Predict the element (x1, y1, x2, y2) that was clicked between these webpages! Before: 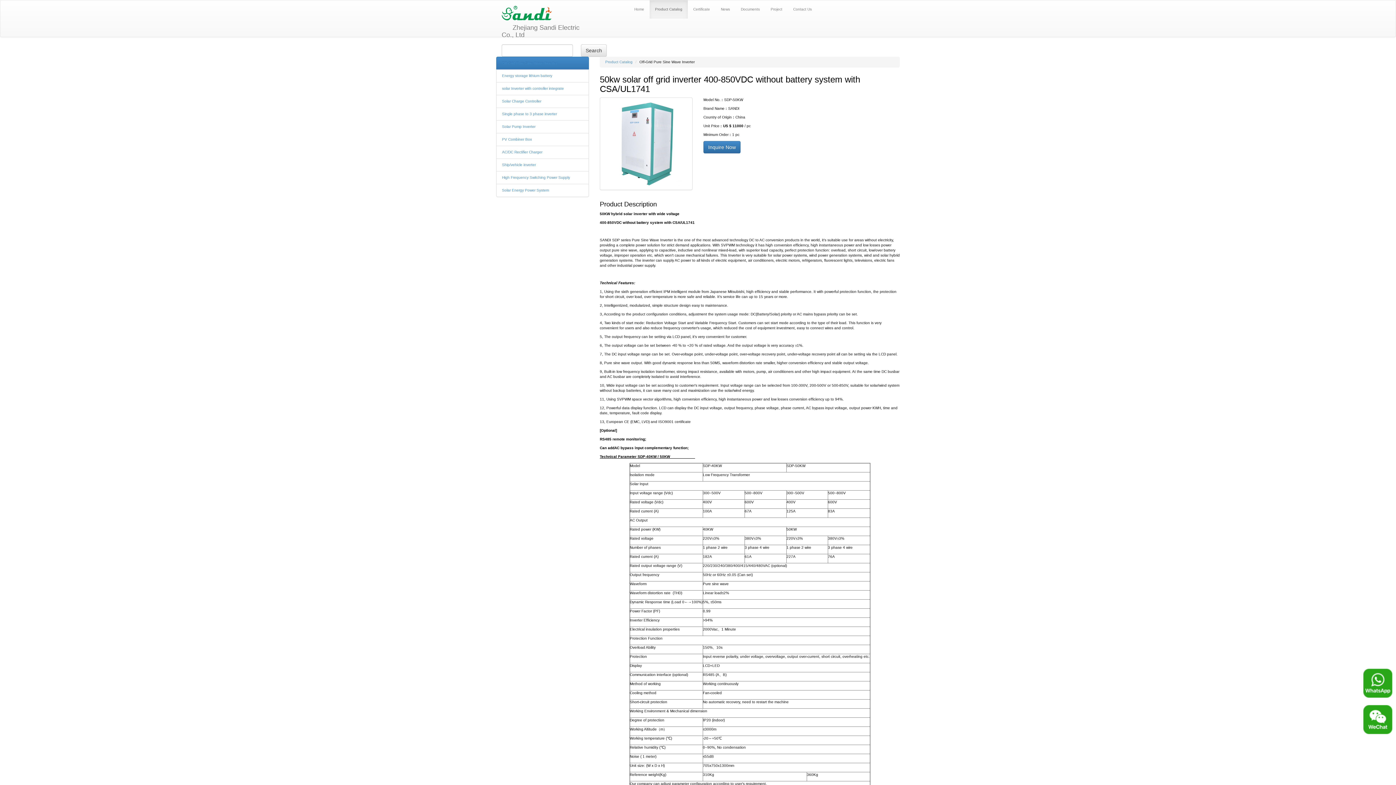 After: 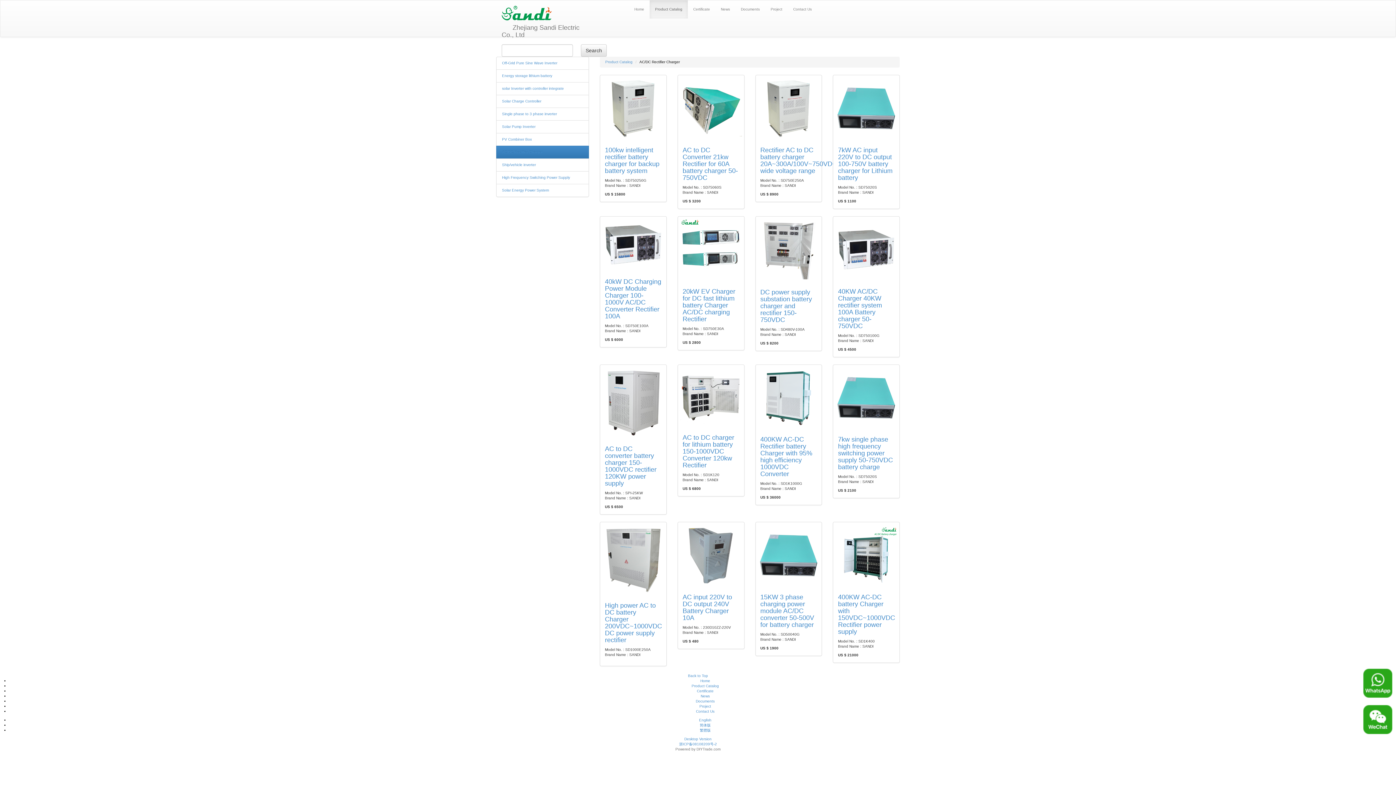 Action: bbox: (502, 150, 542, 154) label: AC/DC Rectifier Charger